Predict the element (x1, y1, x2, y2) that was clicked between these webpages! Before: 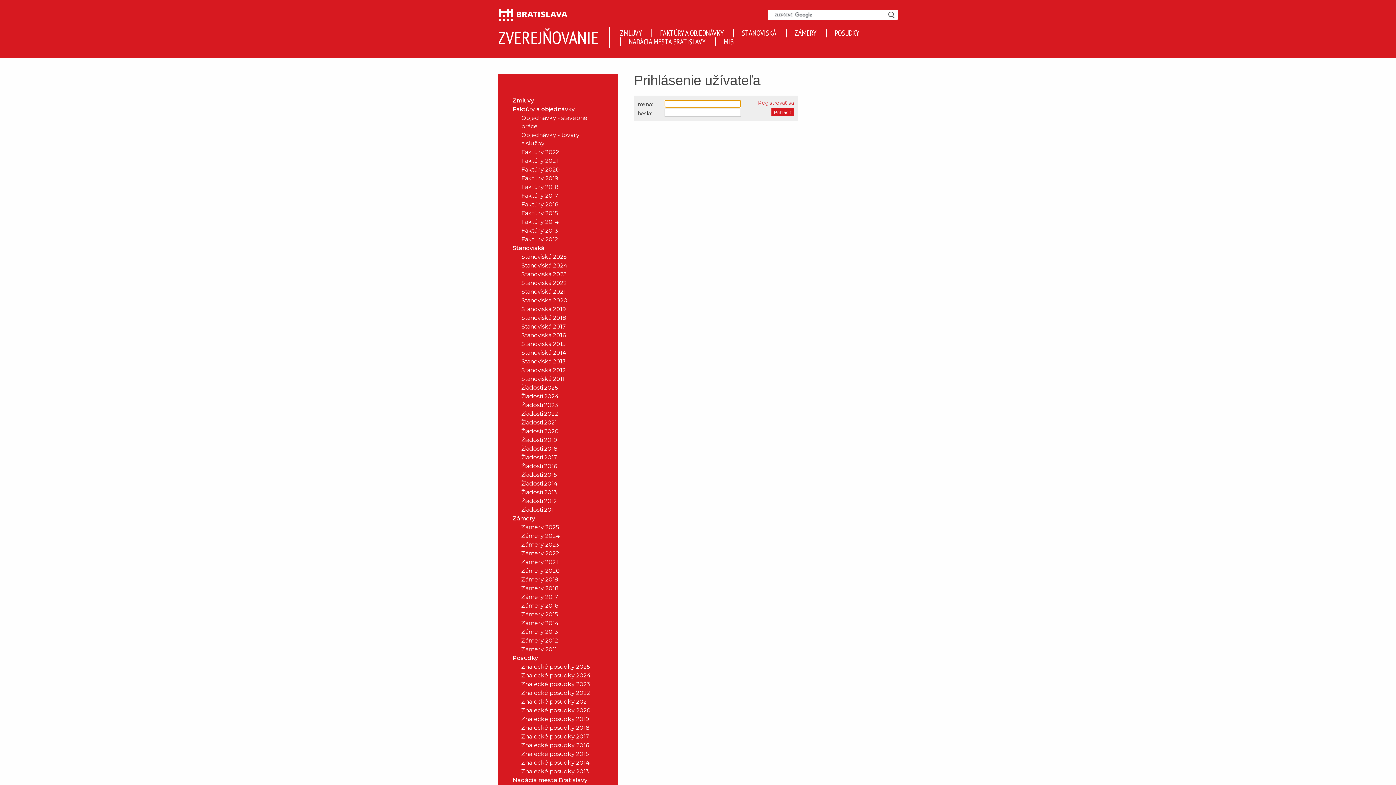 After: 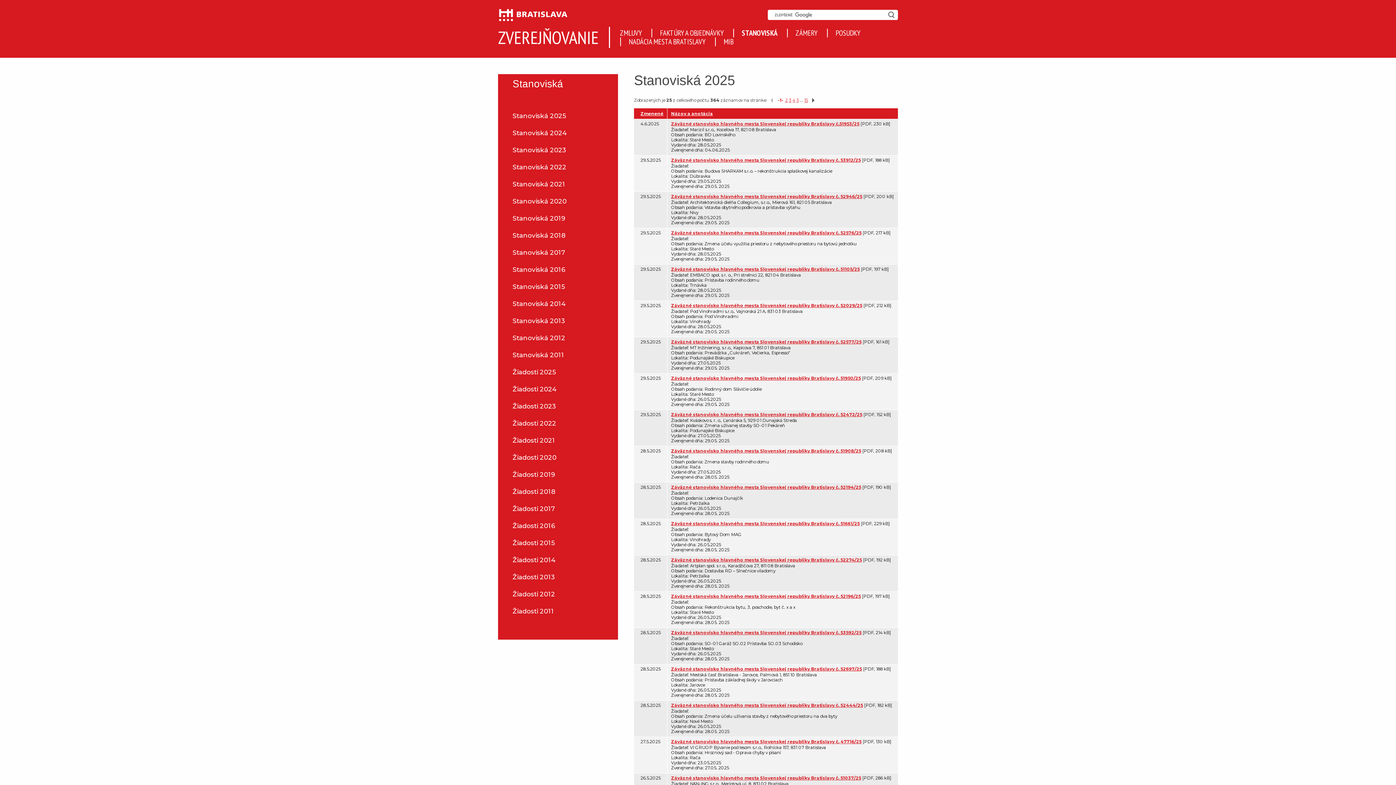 Action: label: Stanoviská bbox: (498, 243, 603, 252)